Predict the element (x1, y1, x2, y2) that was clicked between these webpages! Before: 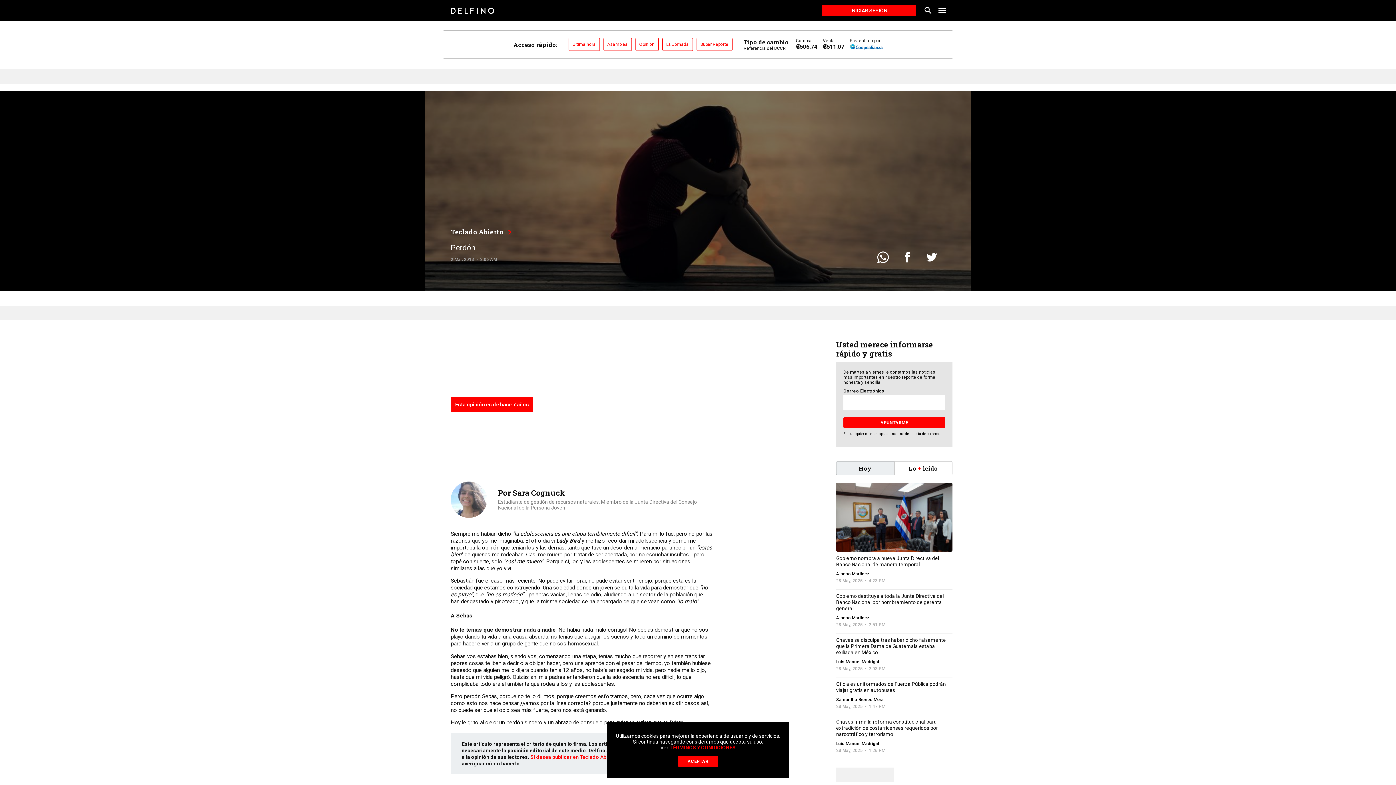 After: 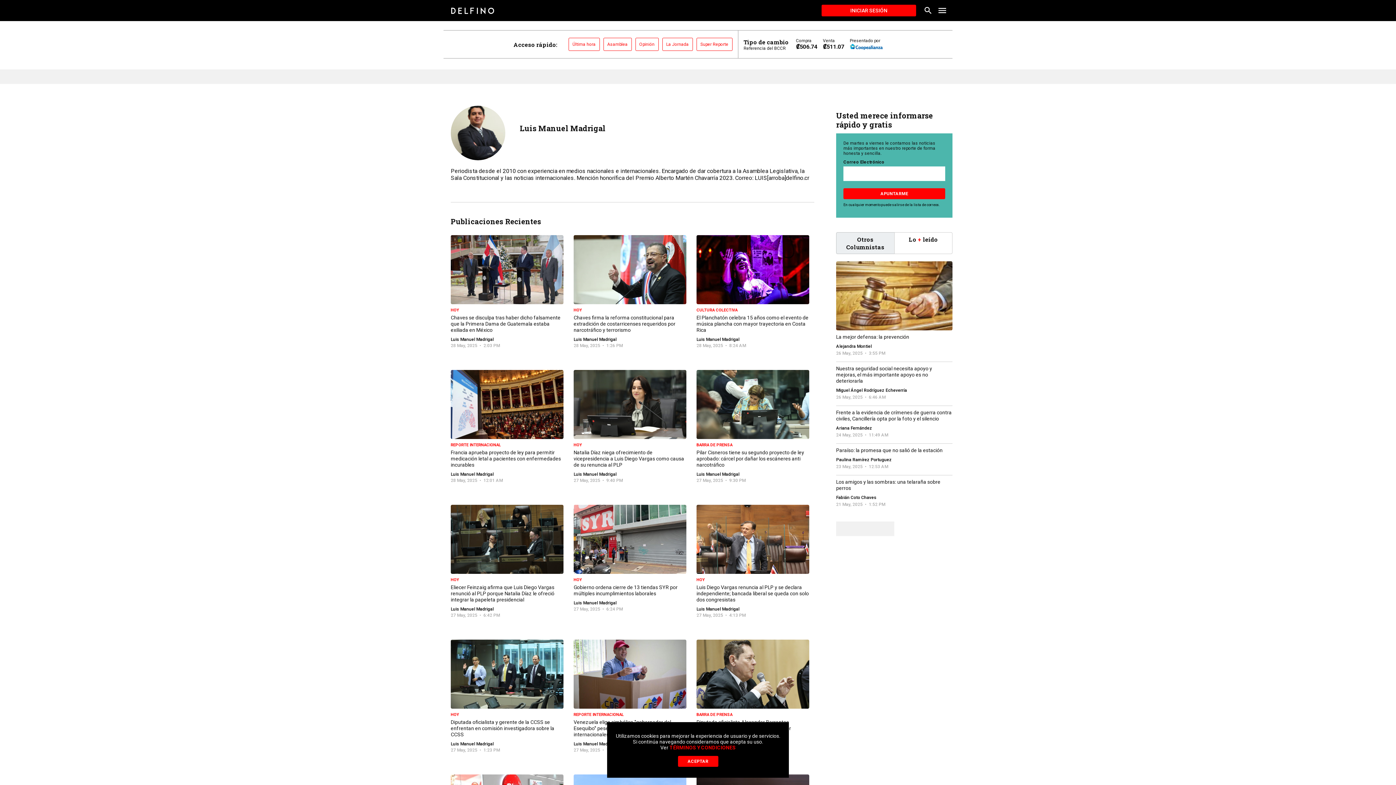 Action: label: Luis Manuel Madrigal bbox: (836, 741, 879, 748)